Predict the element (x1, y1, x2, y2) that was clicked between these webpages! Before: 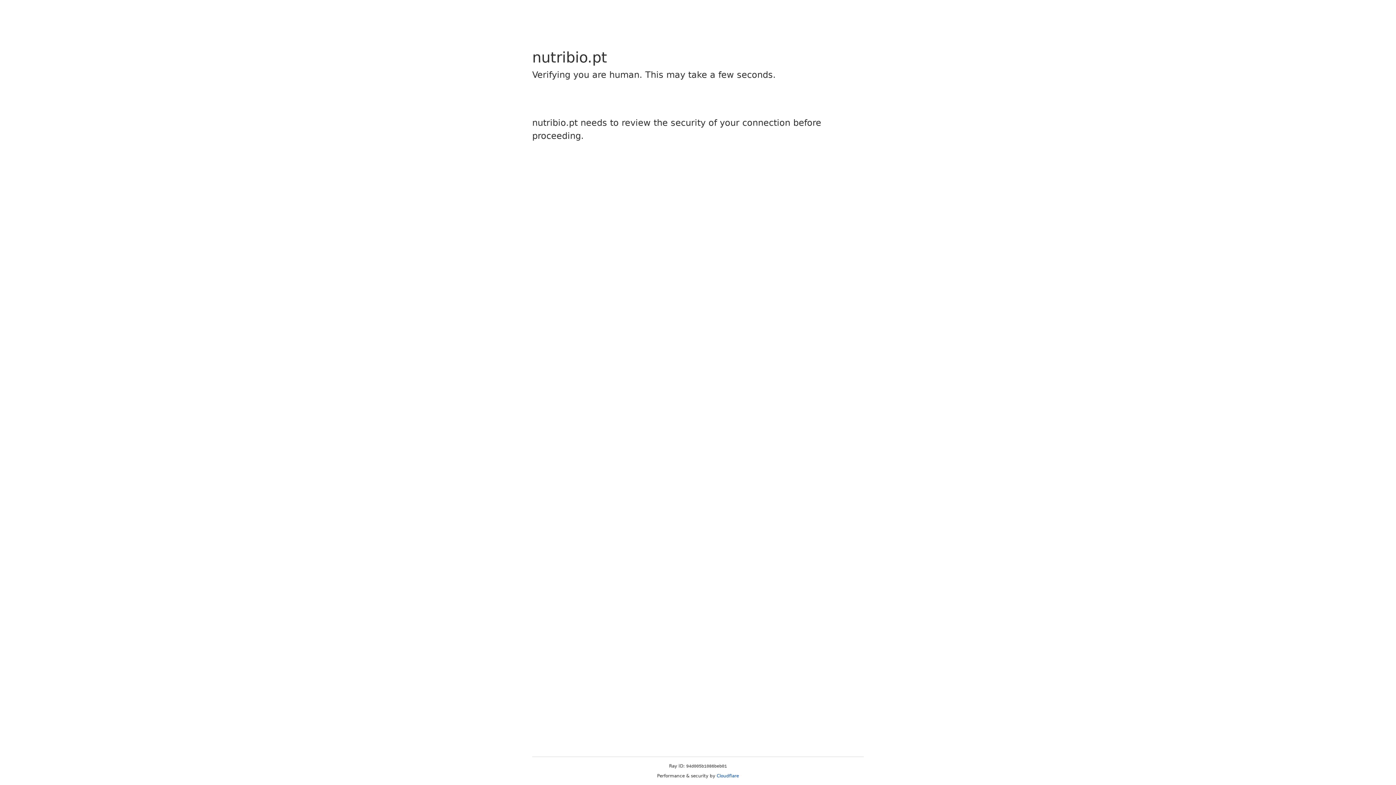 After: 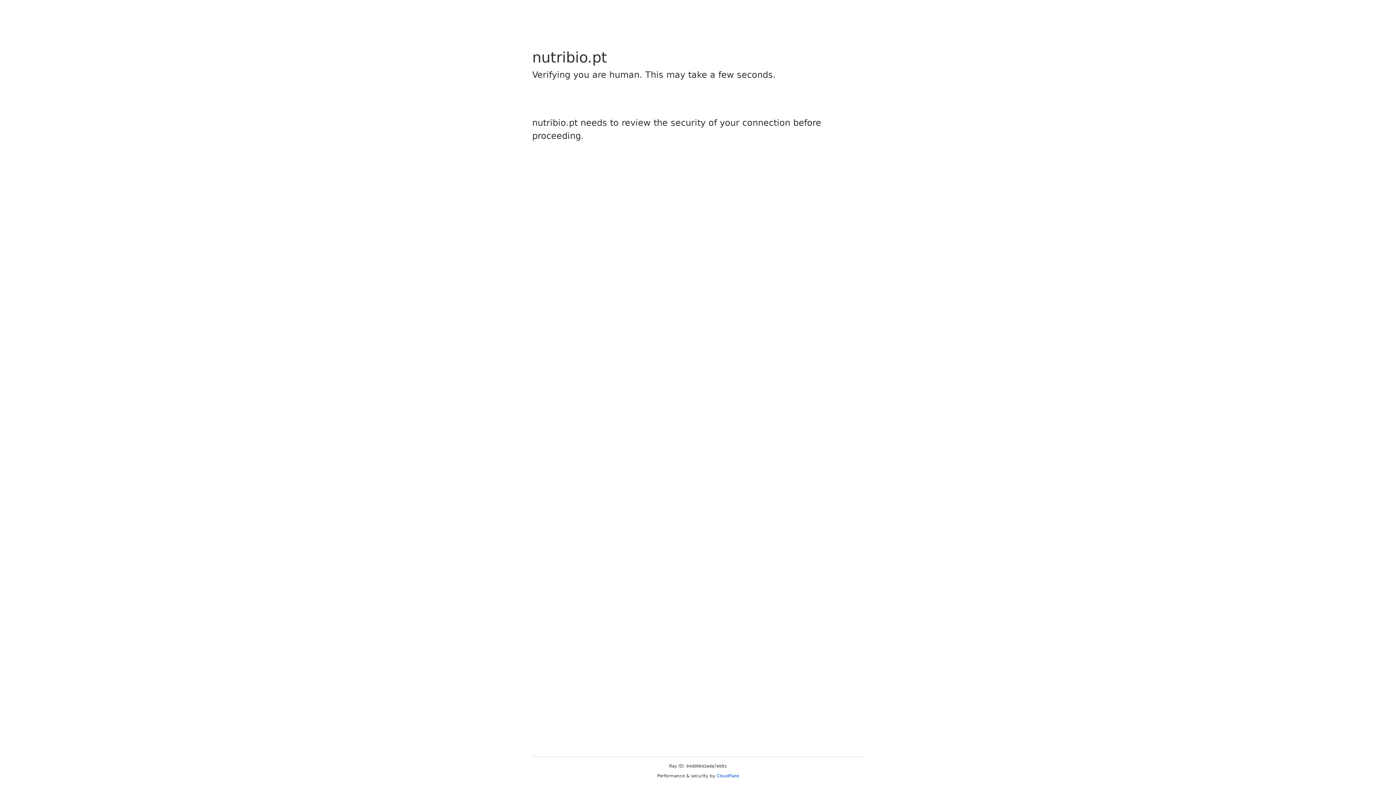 Action: label: Cloudflare bbox: (716, 773, 739, 778)